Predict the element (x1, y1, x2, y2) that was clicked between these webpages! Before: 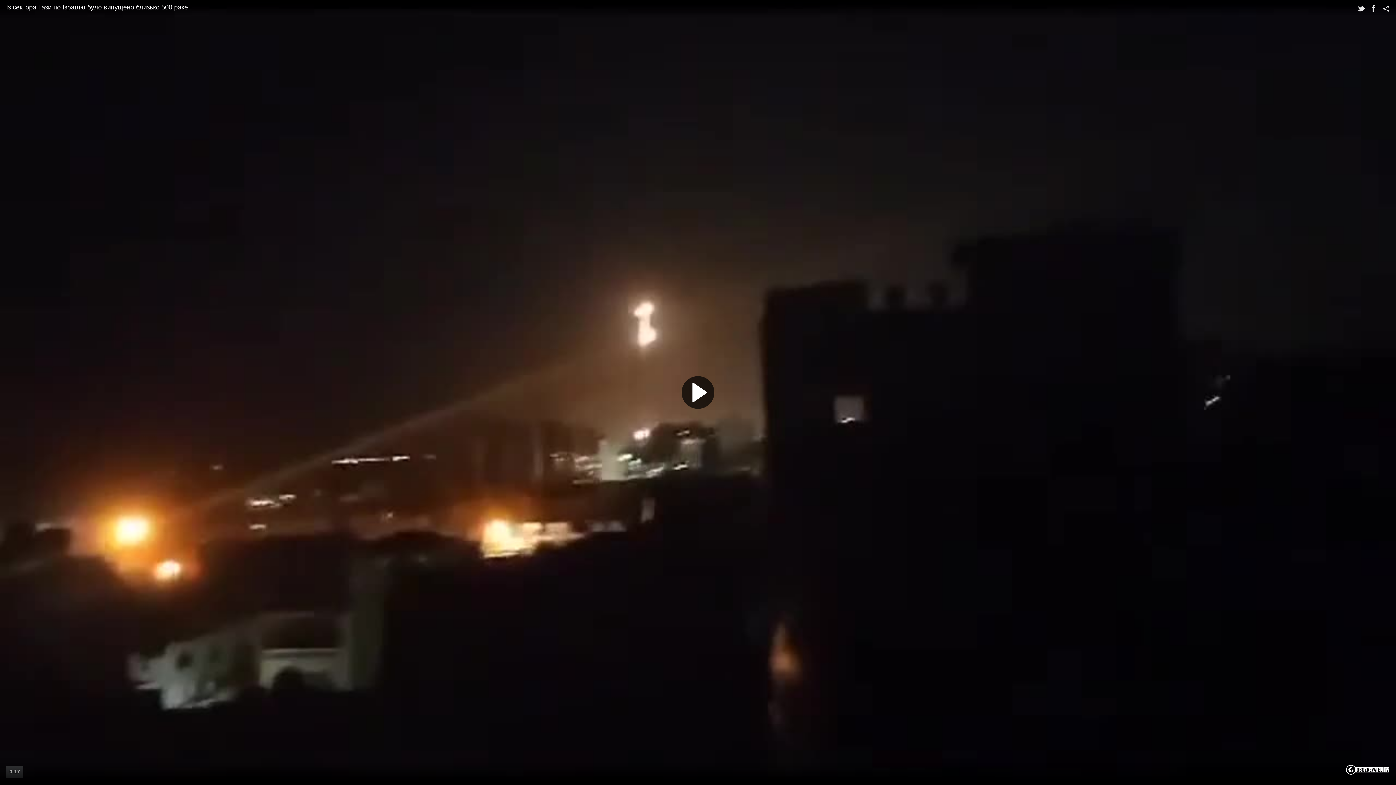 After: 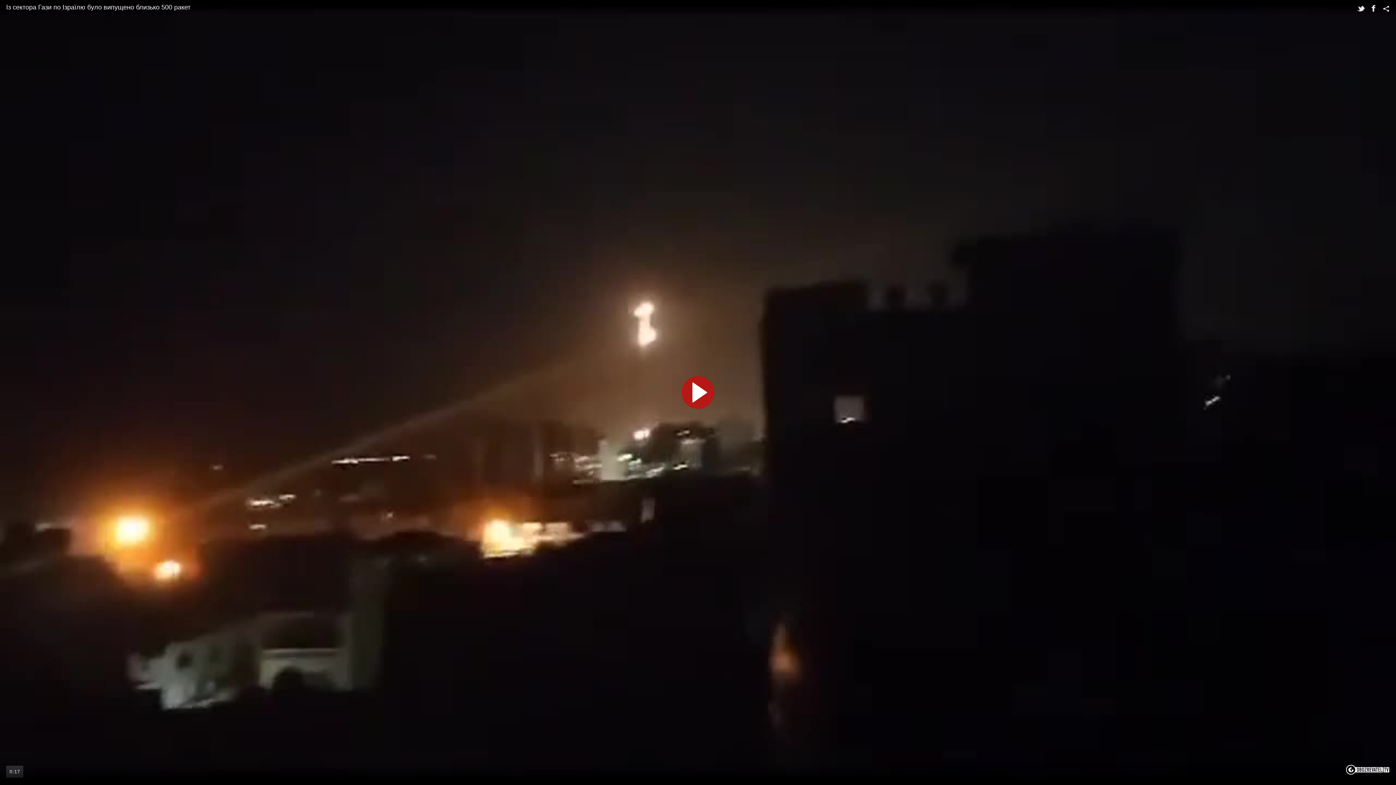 Action: bbox: (1346, 764, 1389, 777)